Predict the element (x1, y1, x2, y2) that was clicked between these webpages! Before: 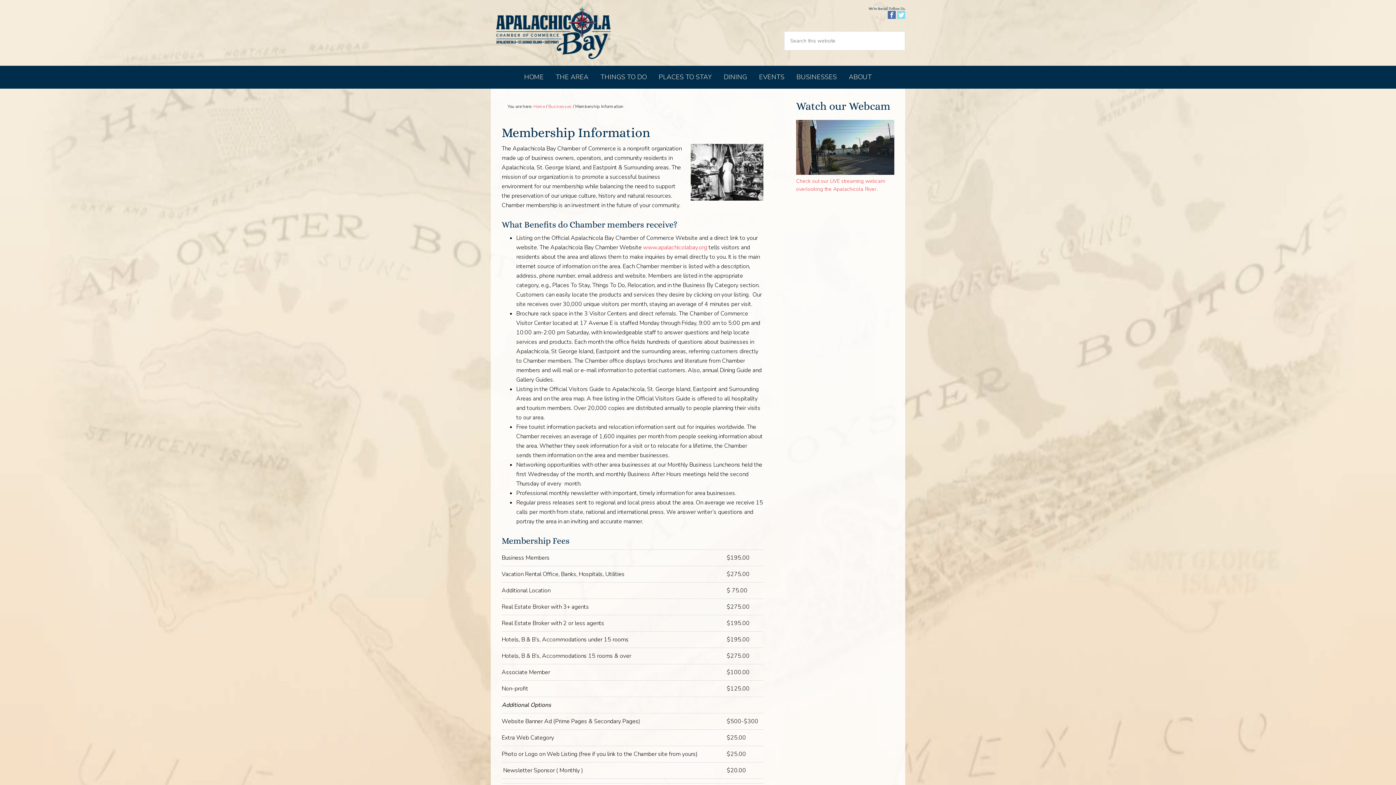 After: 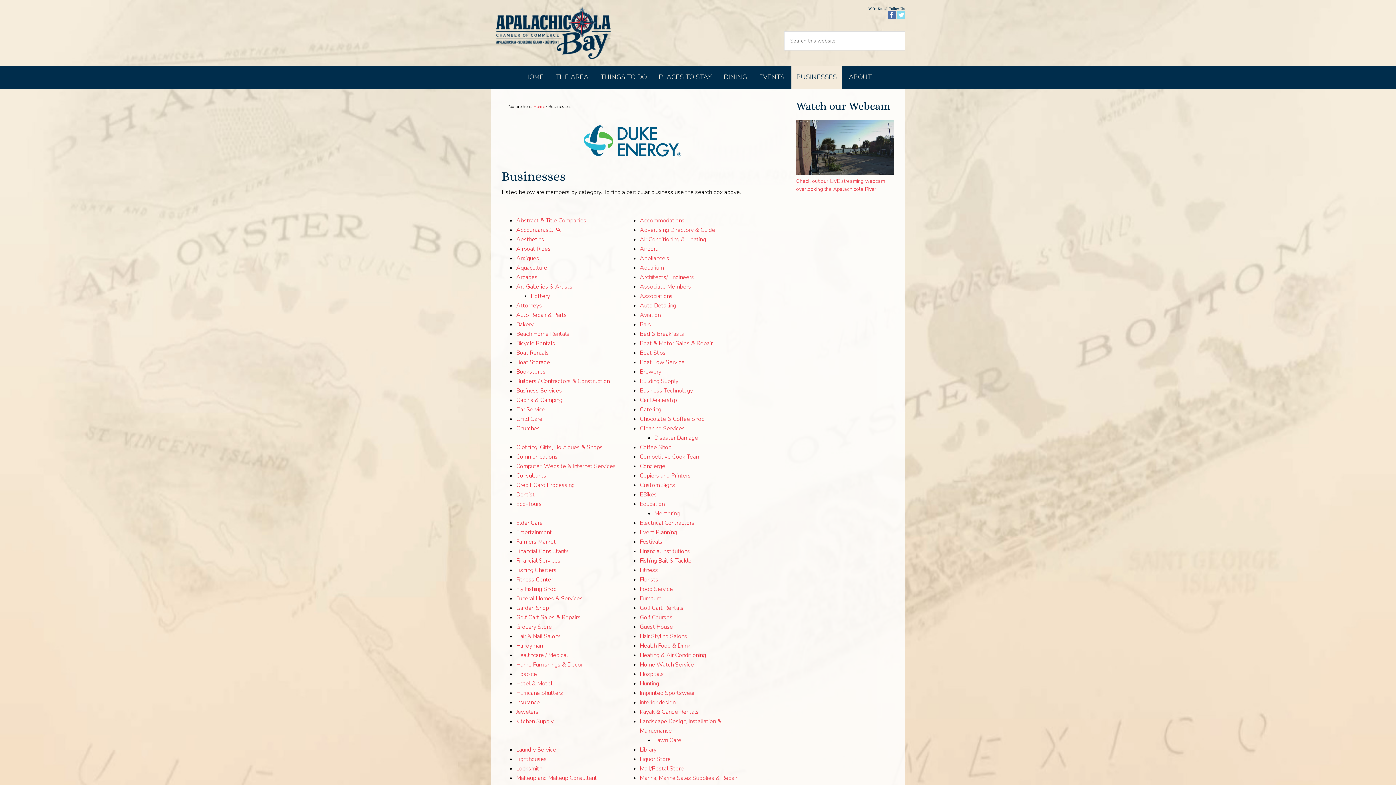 Action: bbox: (548, 103, 572, 109) label: Businesses